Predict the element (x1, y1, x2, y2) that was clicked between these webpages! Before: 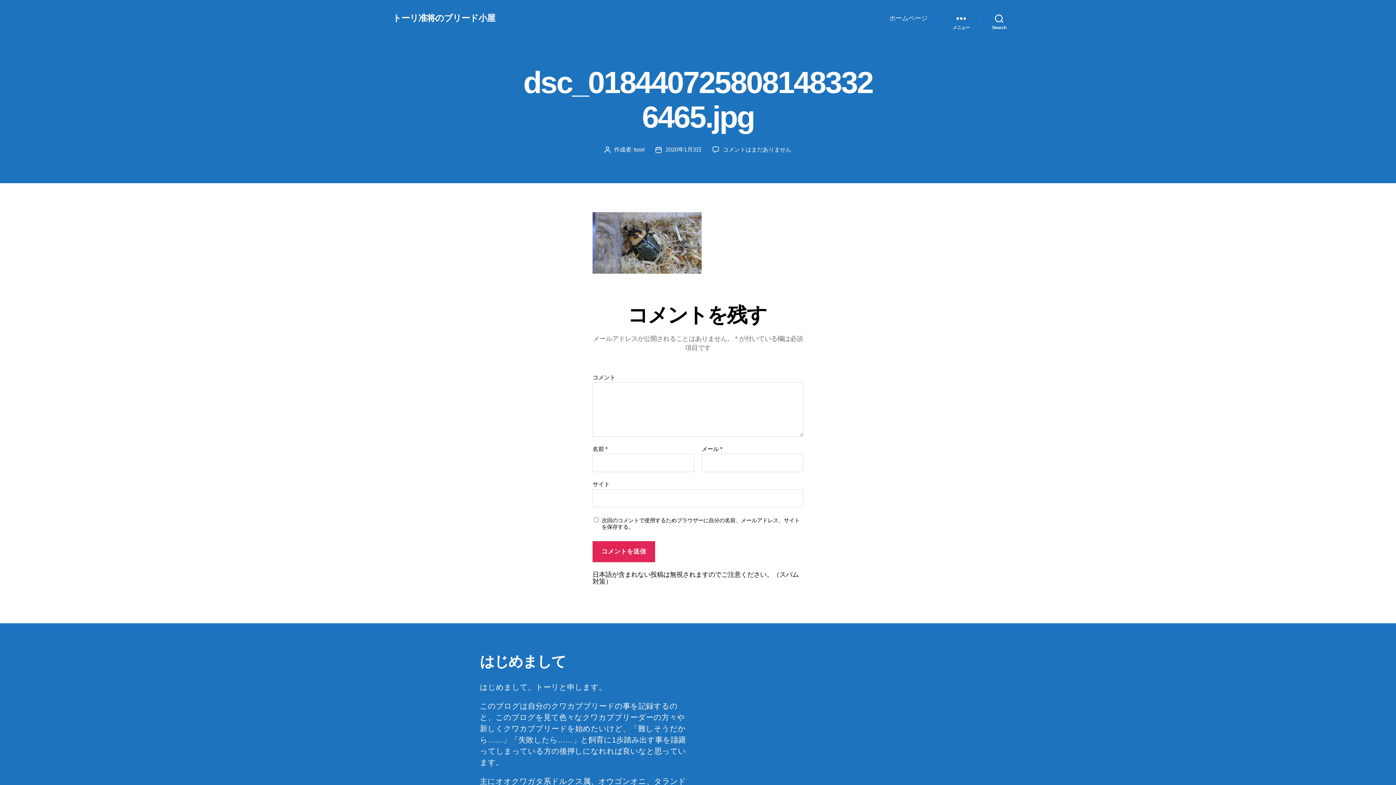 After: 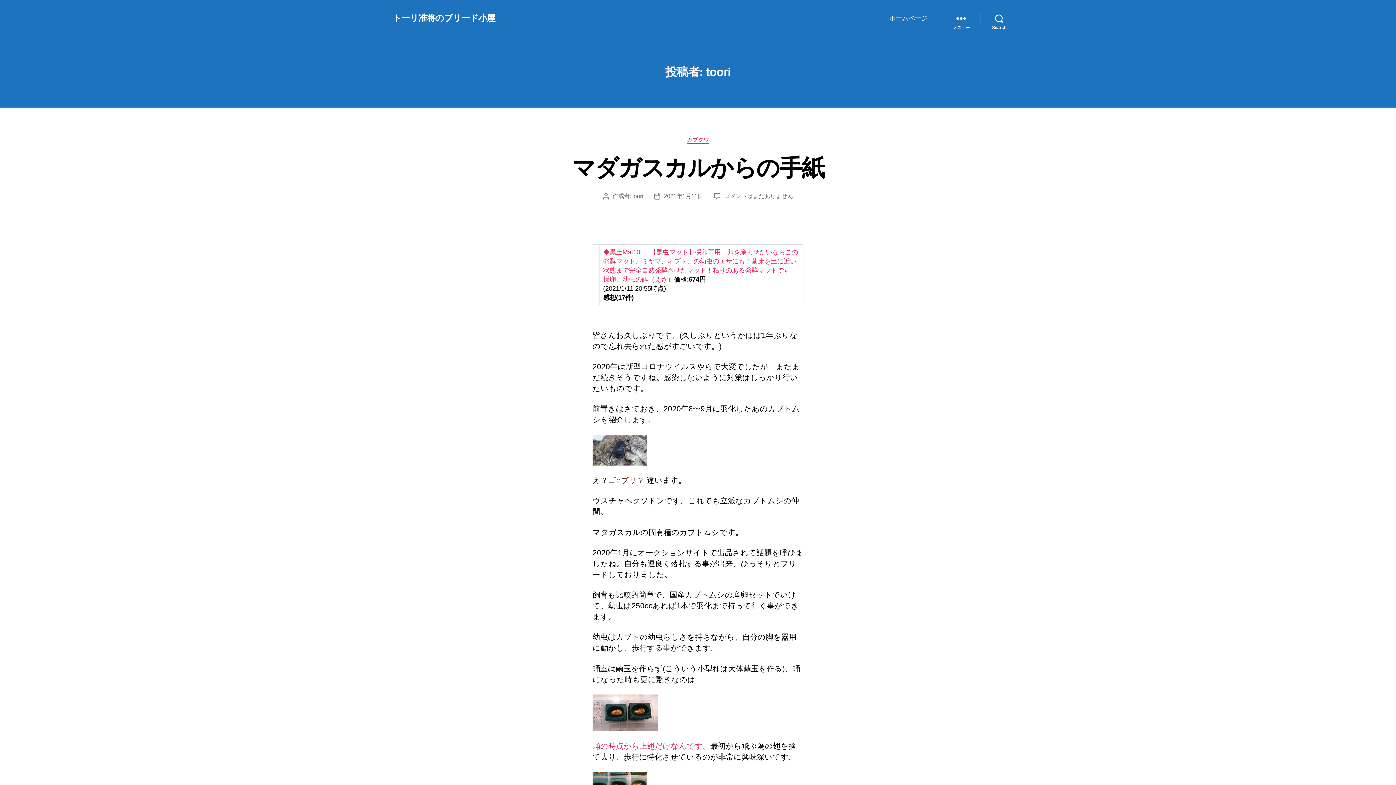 Action: bbox: (634, 146, 644, 152) label: toori